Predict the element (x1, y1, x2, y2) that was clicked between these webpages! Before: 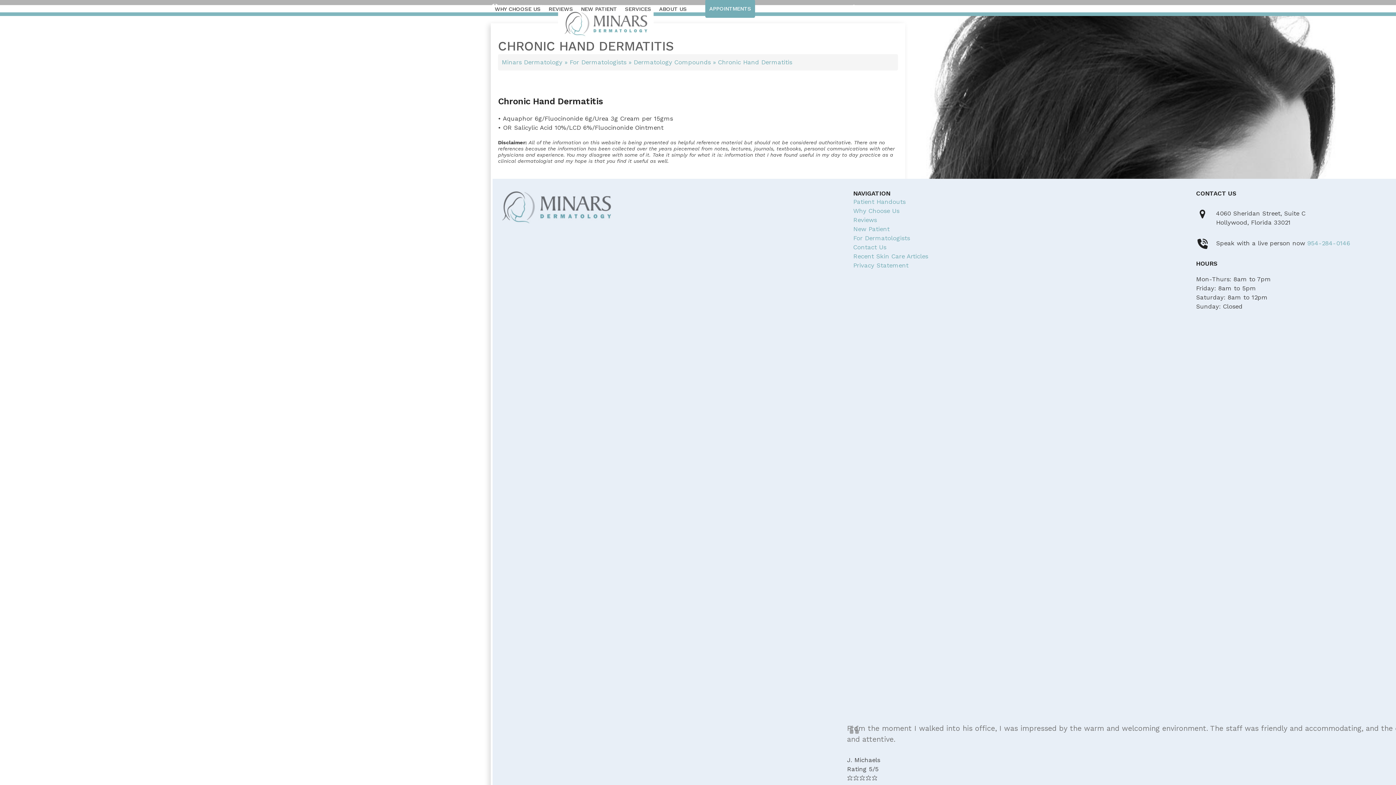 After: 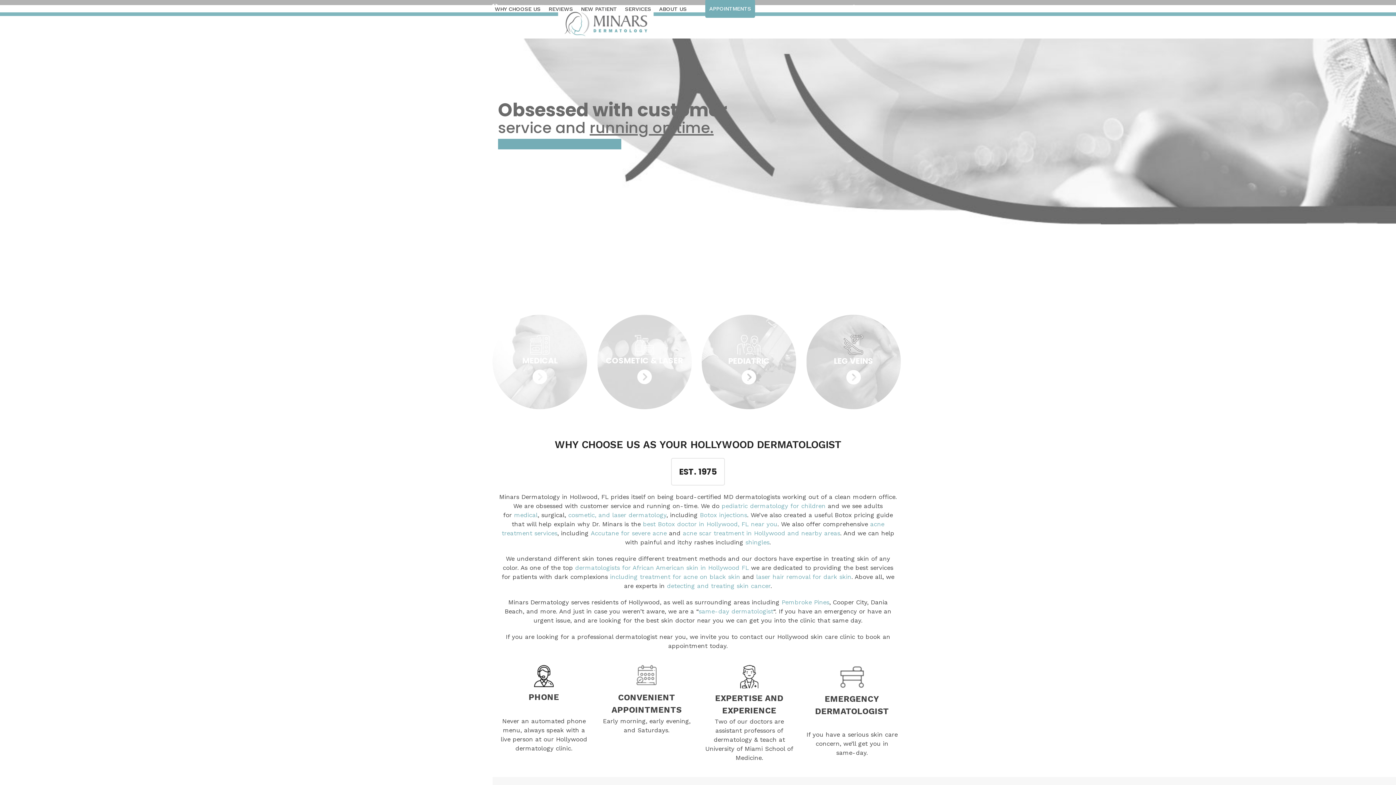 Action: bbox: (558, 19, 653, 26)